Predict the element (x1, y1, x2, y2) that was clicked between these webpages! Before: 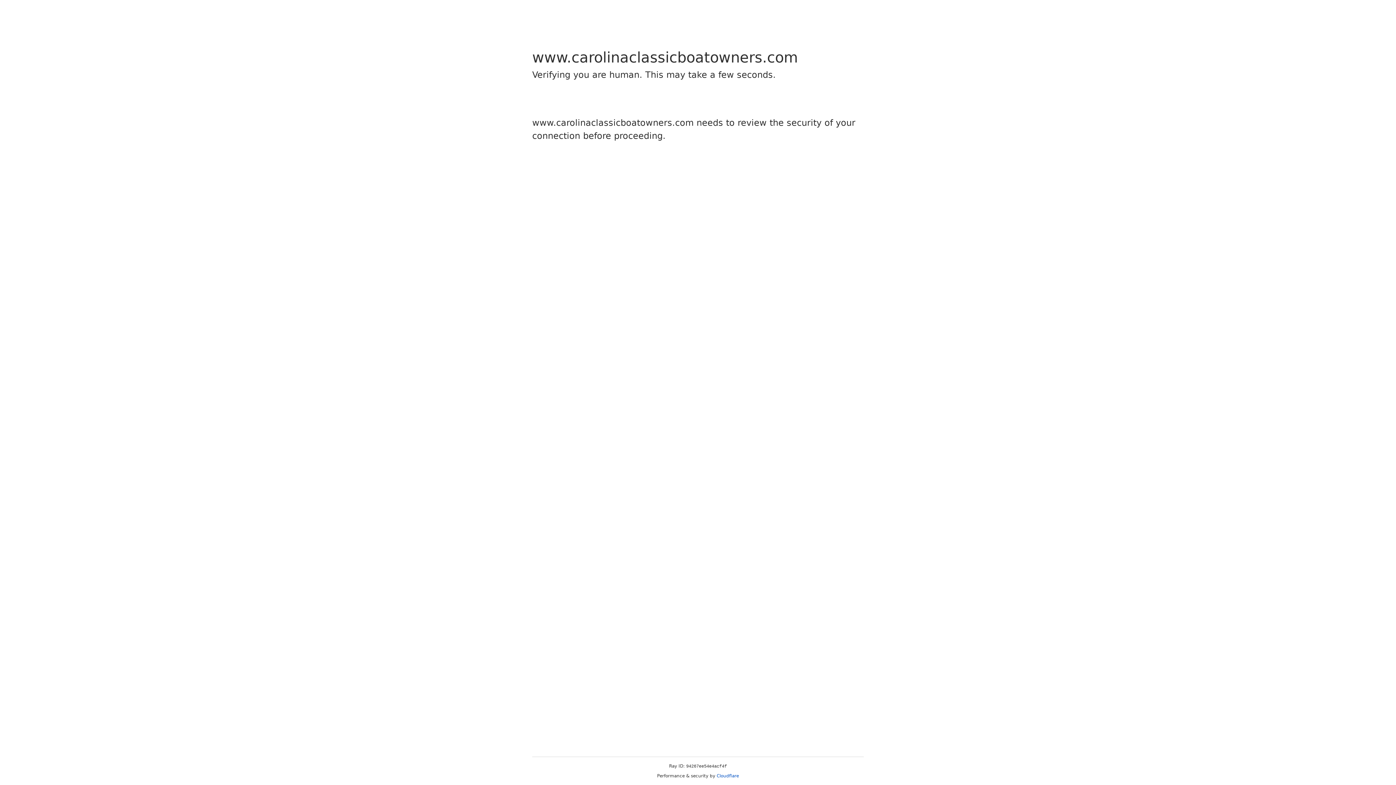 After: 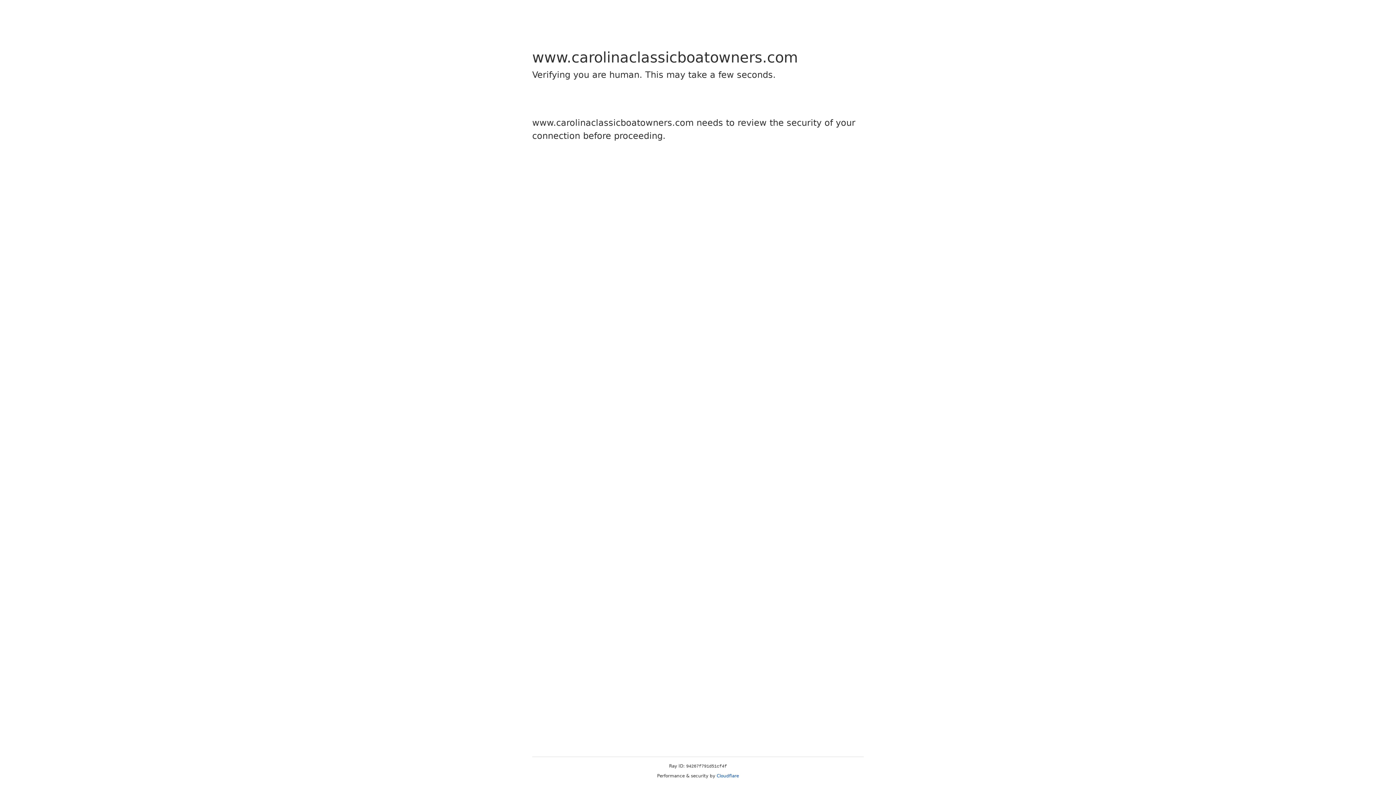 Action: label: Cloudflare bbox: (716, 773, 739, 778)